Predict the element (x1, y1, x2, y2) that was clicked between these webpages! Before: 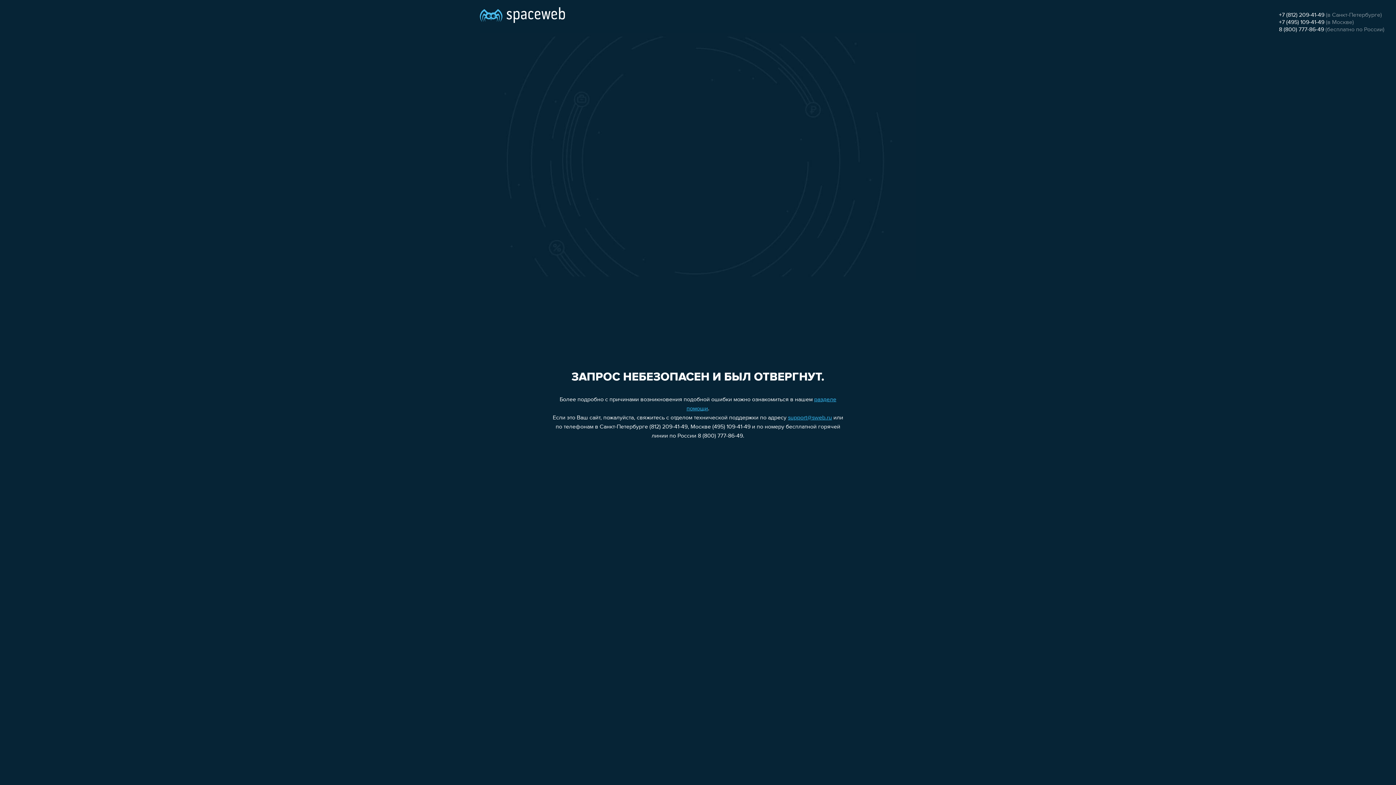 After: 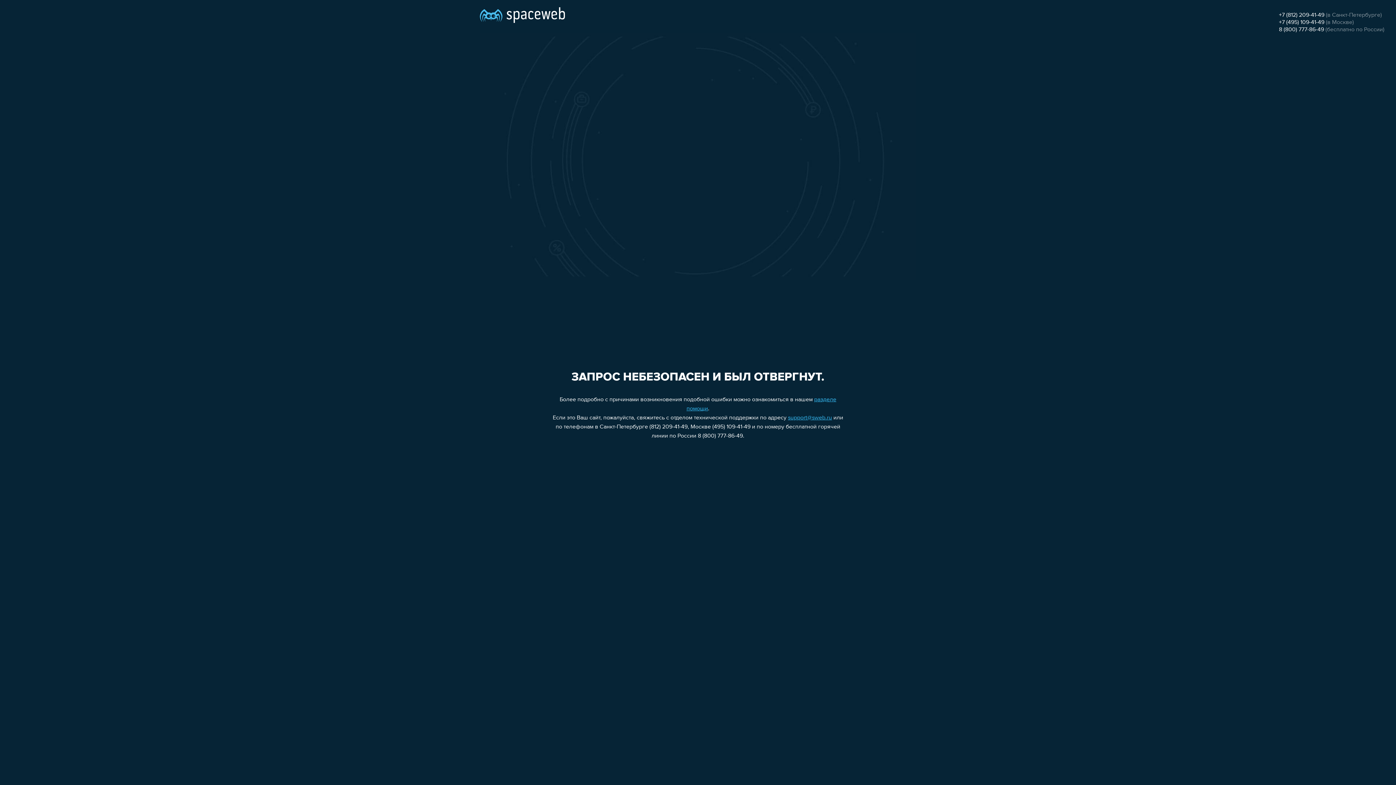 Action: label: support@sweb.ru bbox: (788, 415, 832, 421)